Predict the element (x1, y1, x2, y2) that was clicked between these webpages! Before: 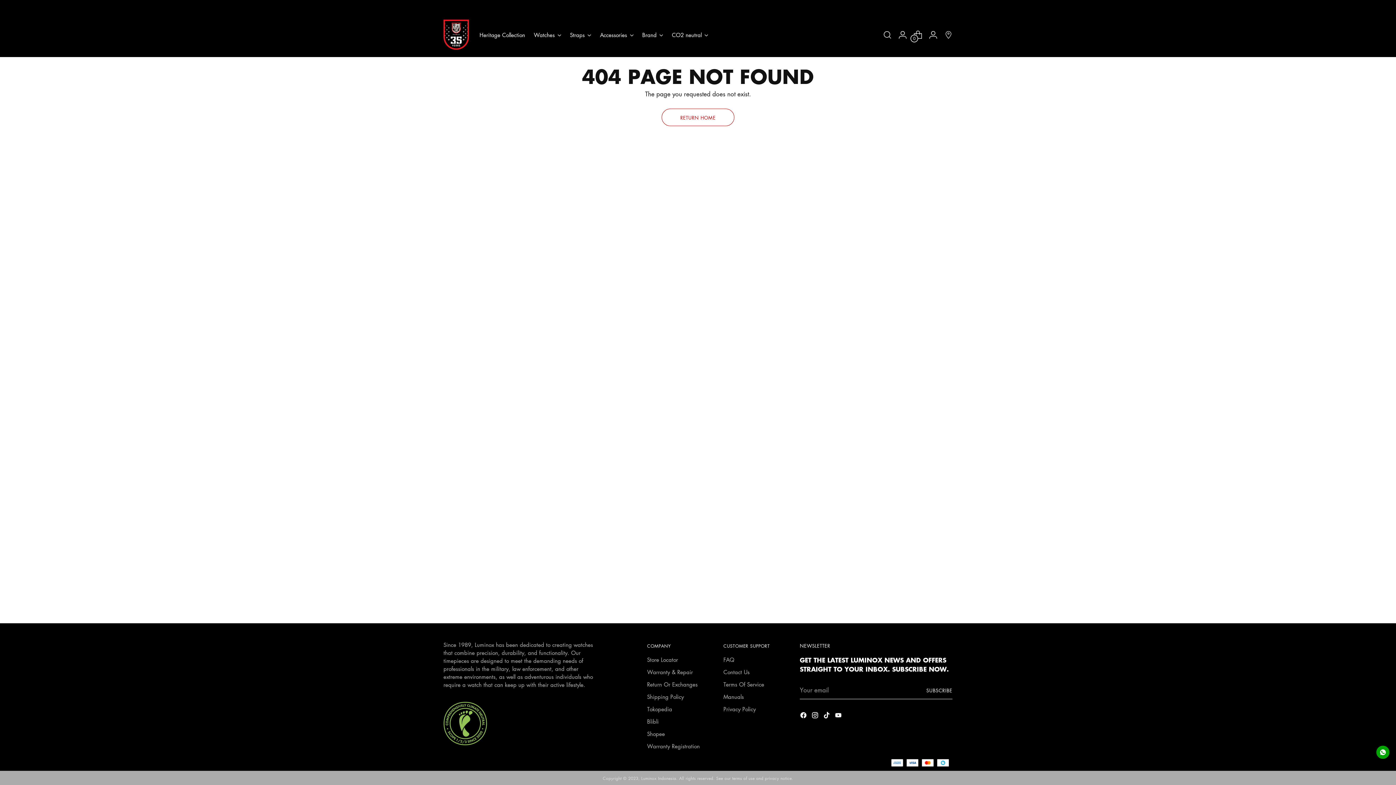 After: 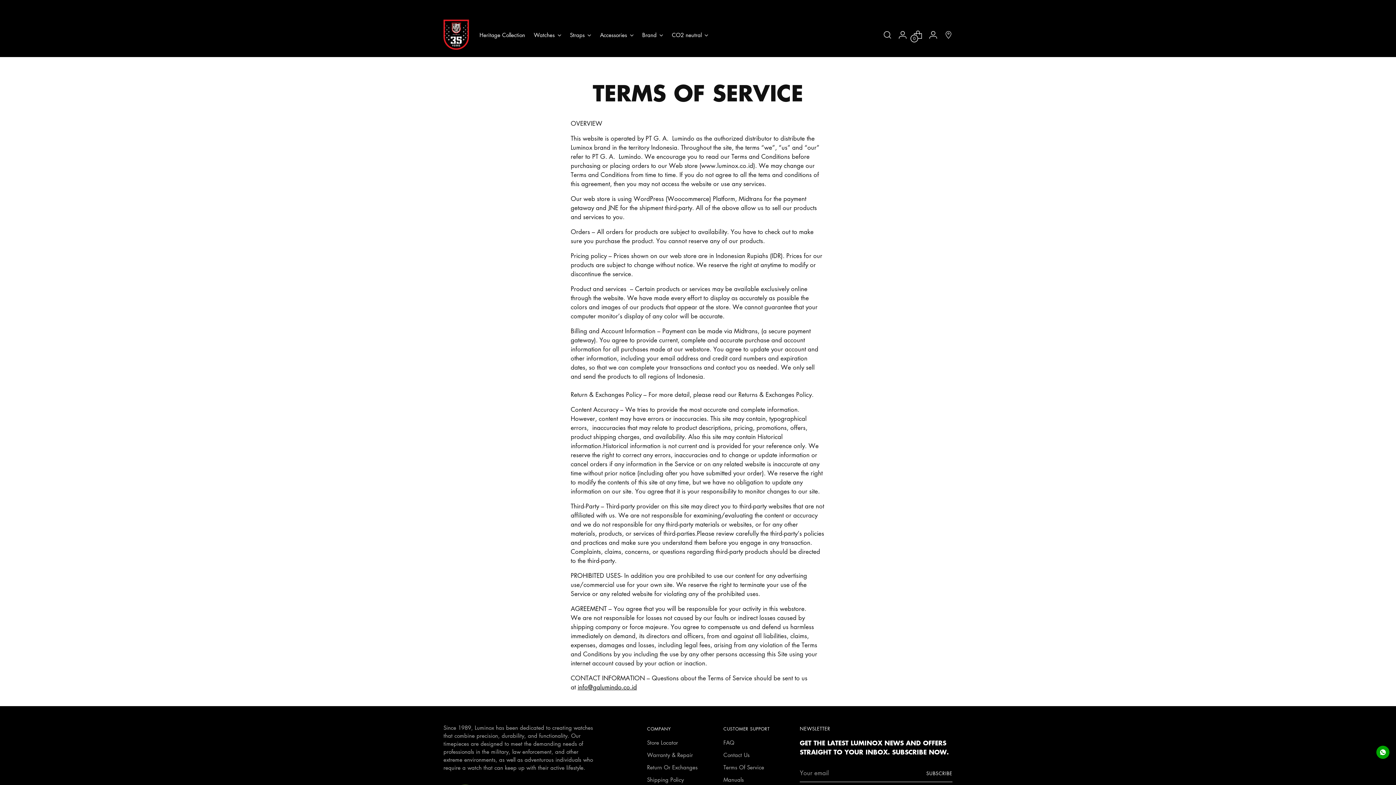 Action: label: Terms Of Service bbox: (723, 681, 764, 688)